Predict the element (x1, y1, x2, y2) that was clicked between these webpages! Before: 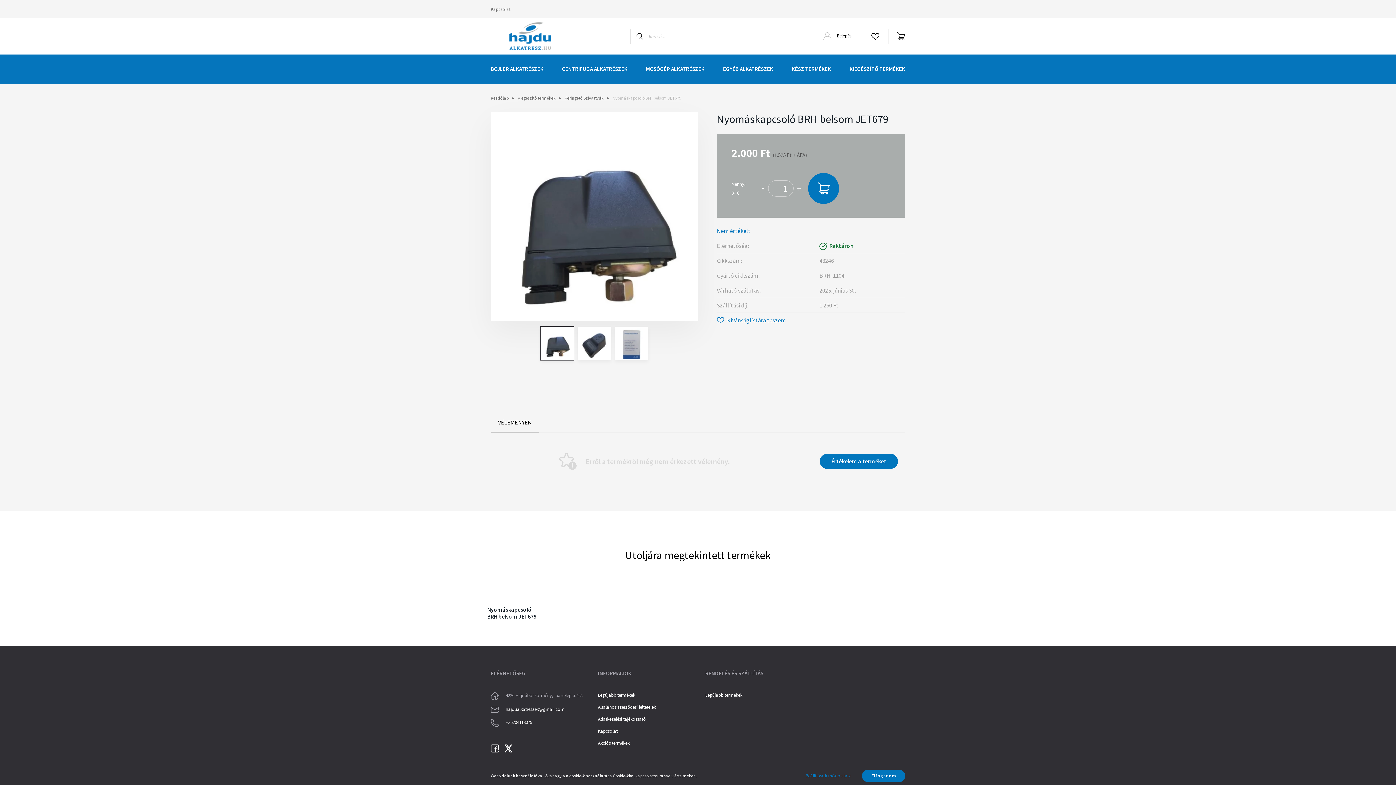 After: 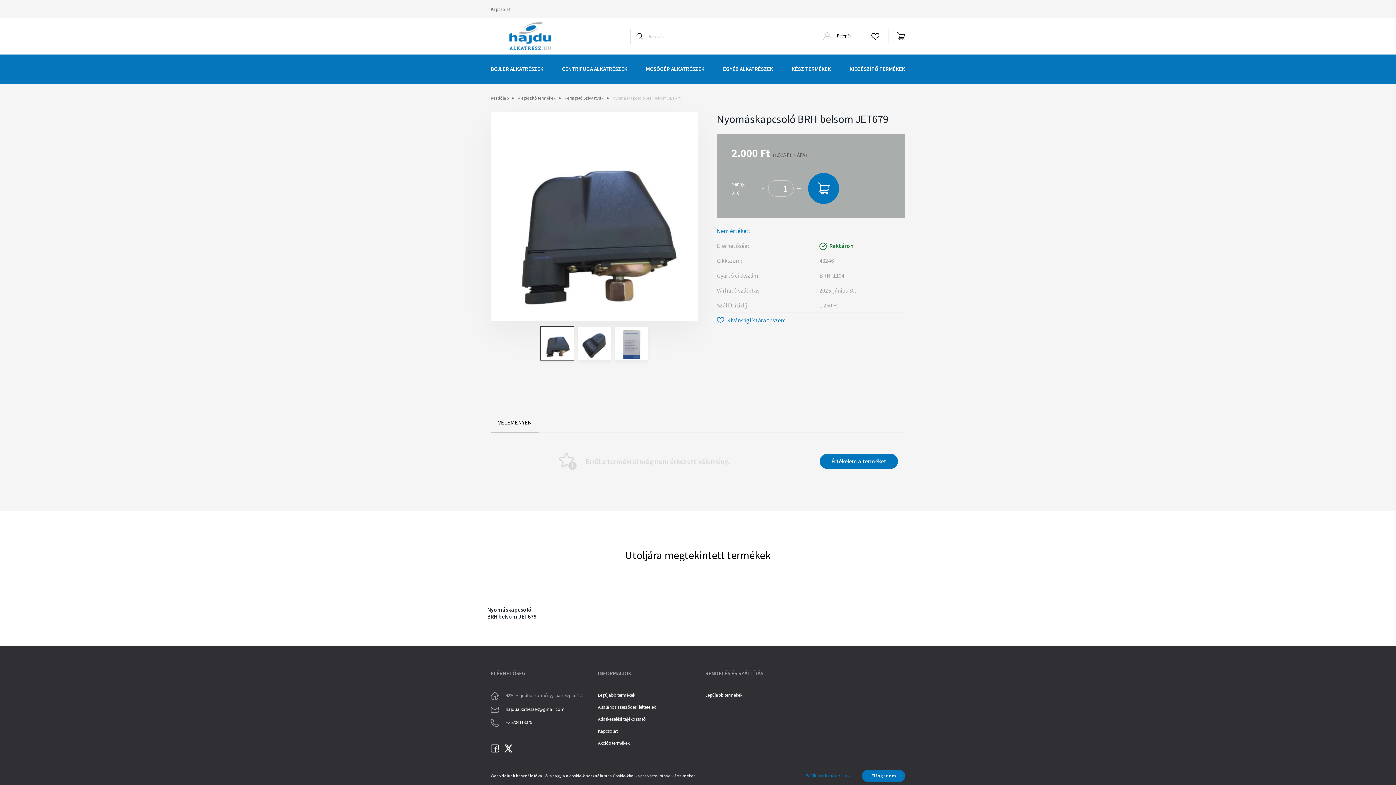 Action: label: - bbox: (759, 178, 766, 195)